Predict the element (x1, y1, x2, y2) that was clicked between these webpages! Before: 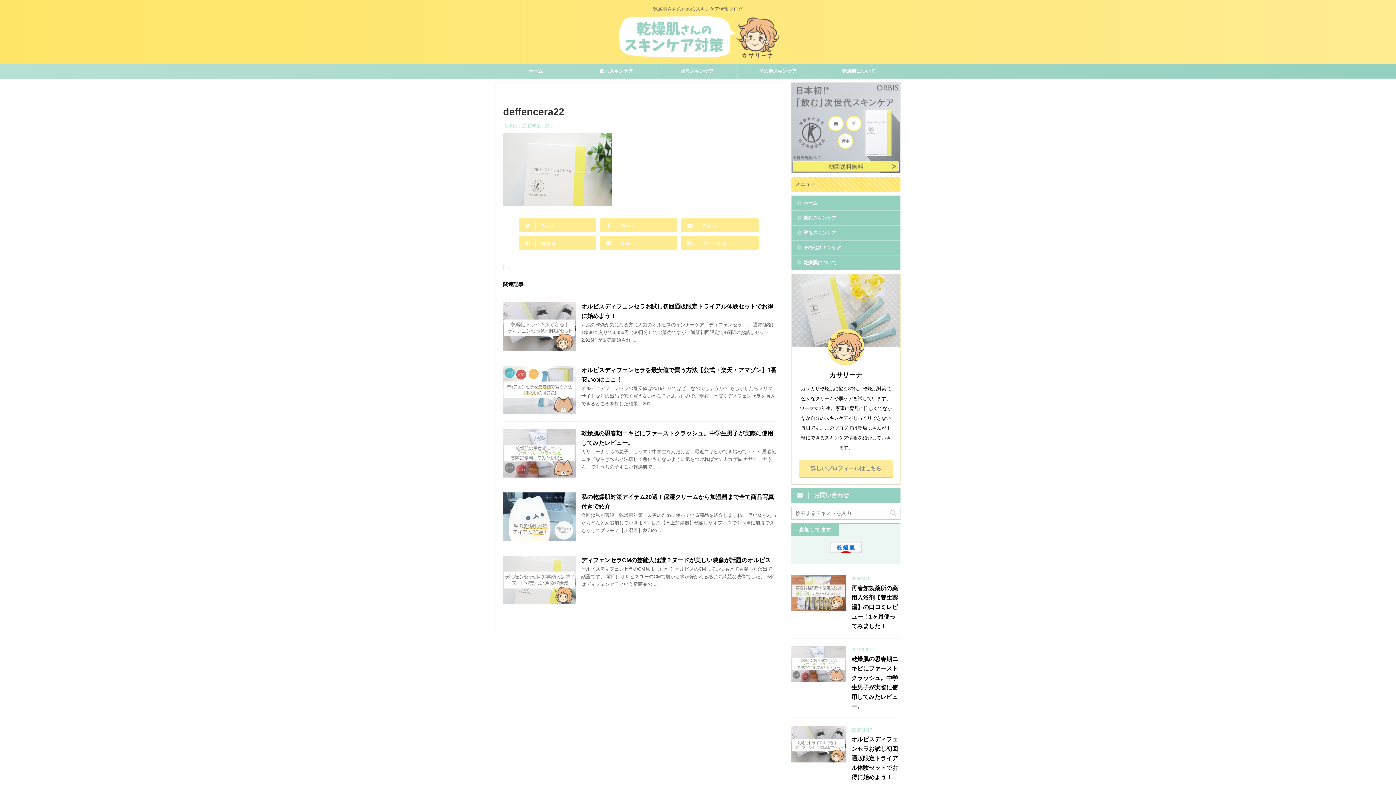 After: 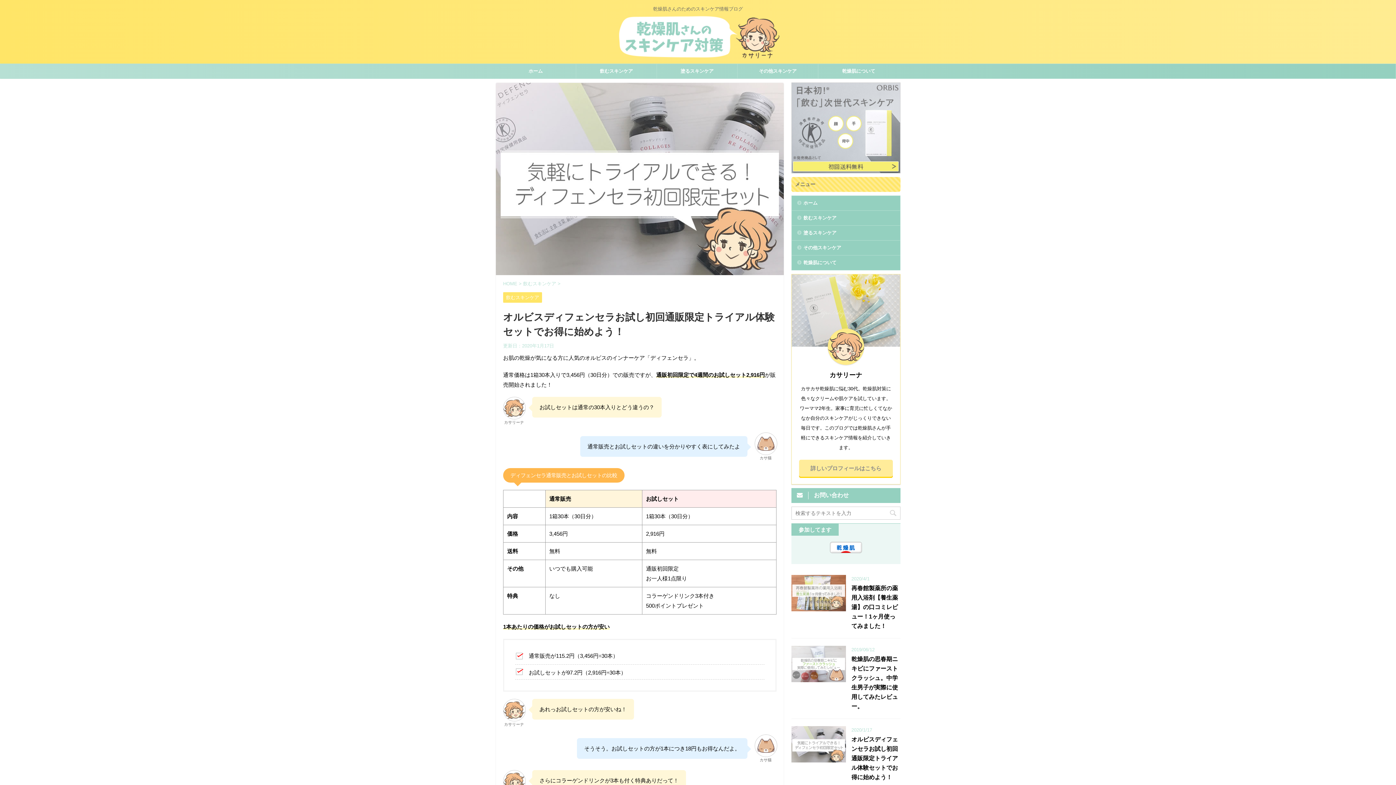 Action: bbox: (503, 344, 576, 350)